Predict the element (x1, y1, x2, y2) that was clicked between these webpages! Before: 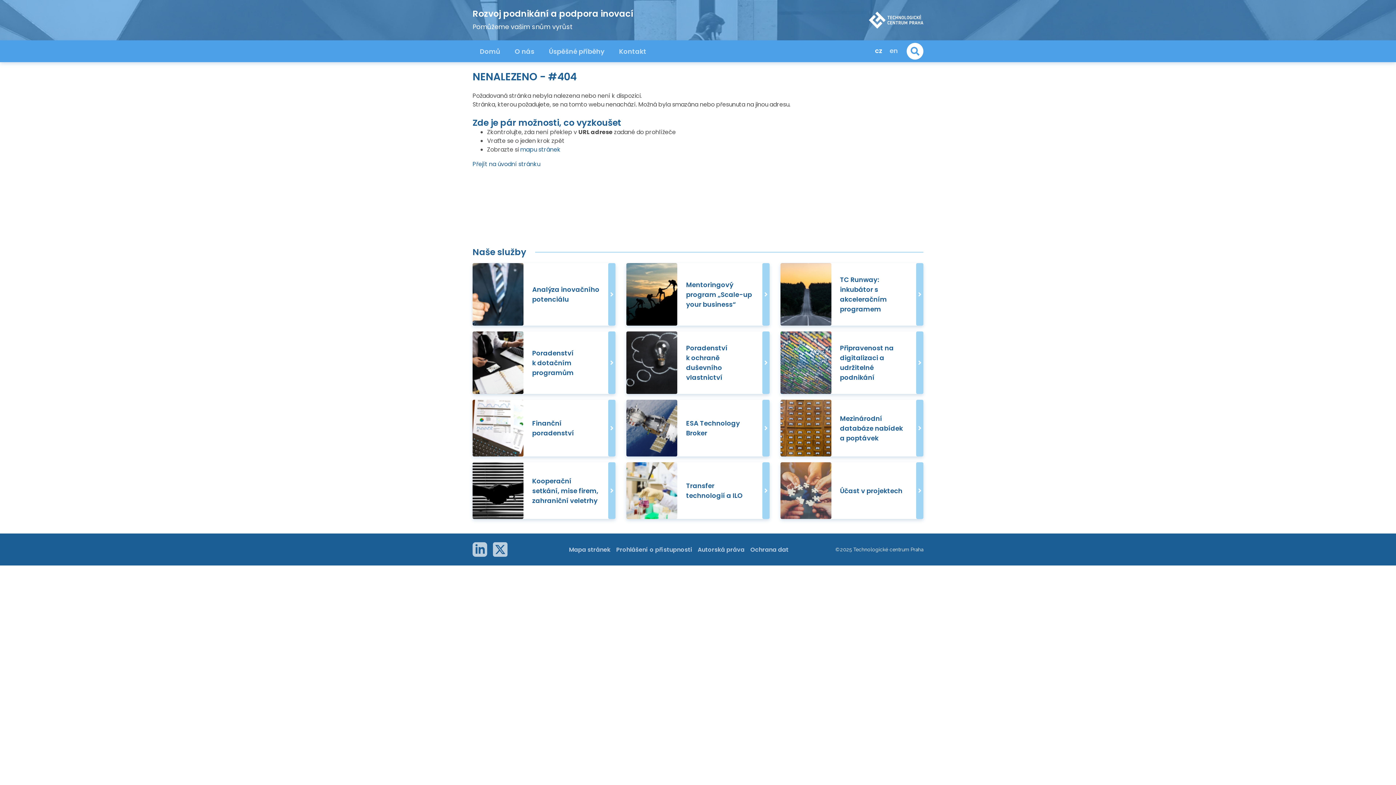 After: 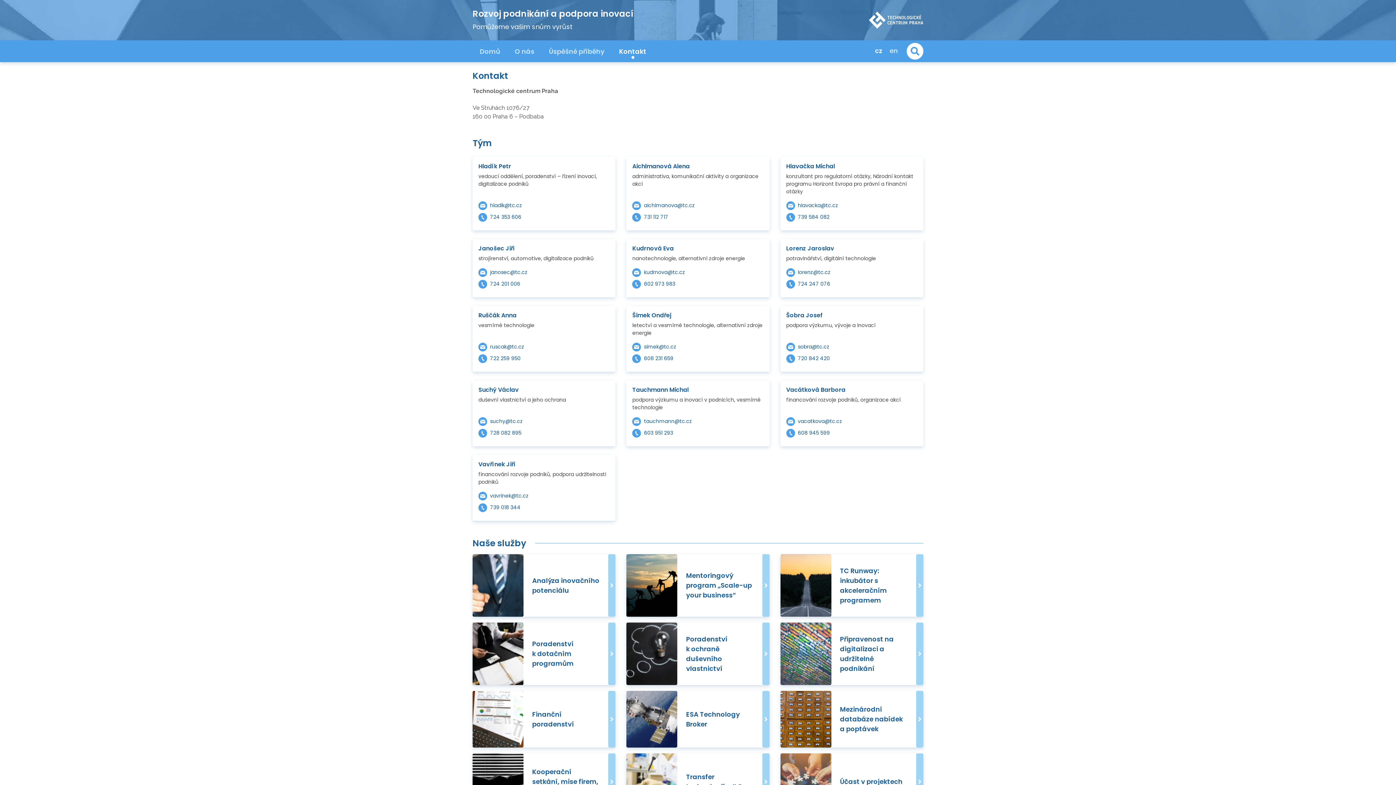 Action: label: Kontakt bbox: (612, 40, 653, 61)